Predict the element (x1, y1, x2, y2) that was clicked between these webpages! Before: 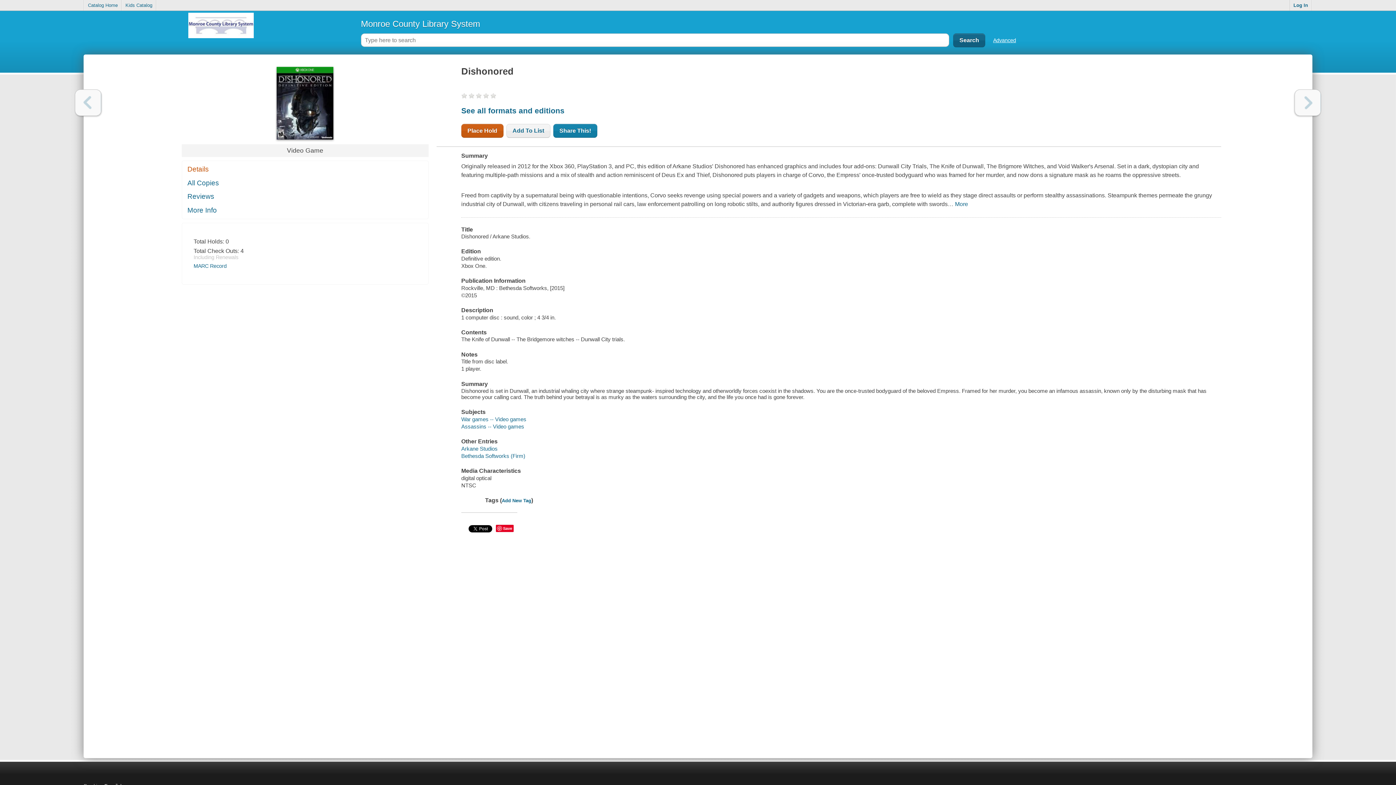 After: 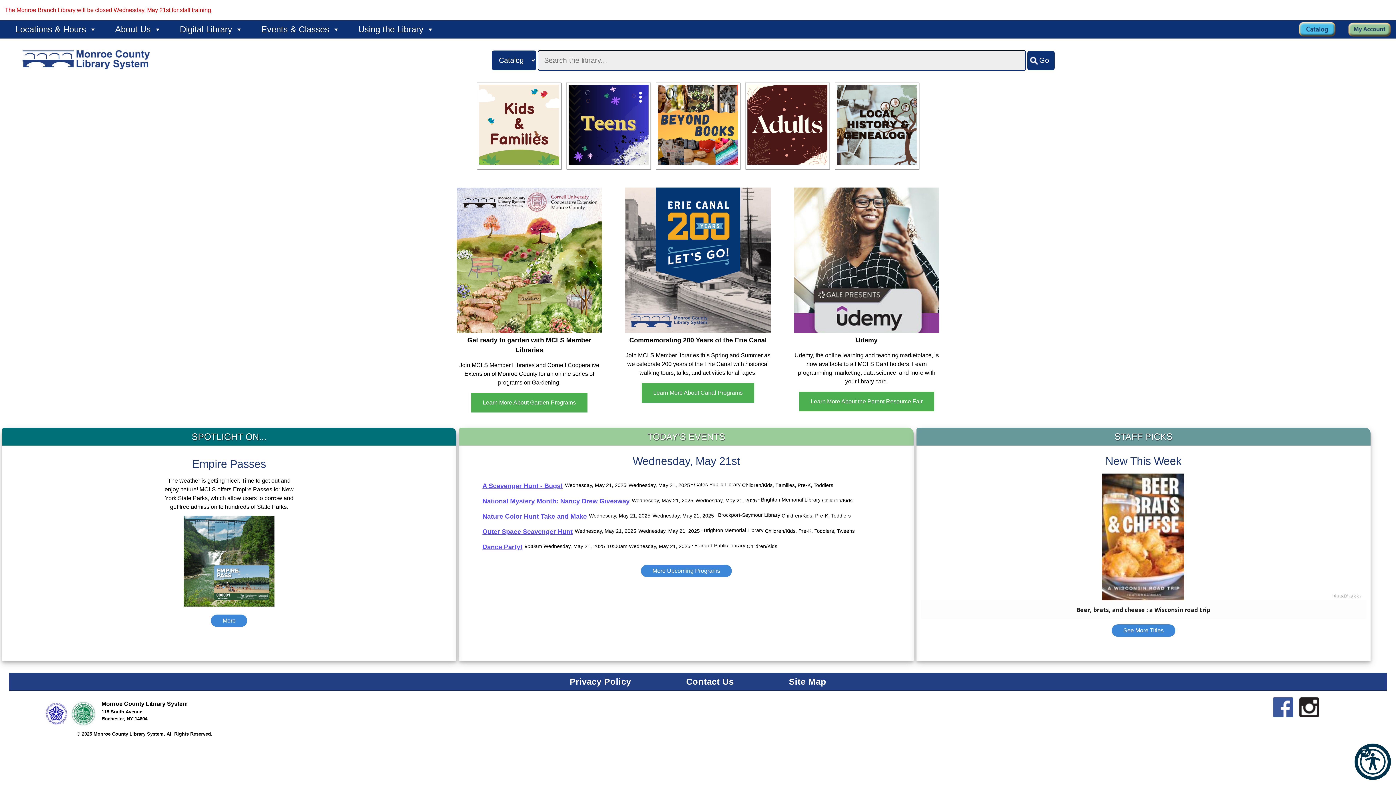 Action: bbox: (360, 18, 480, 28) label: Monroe County Library System